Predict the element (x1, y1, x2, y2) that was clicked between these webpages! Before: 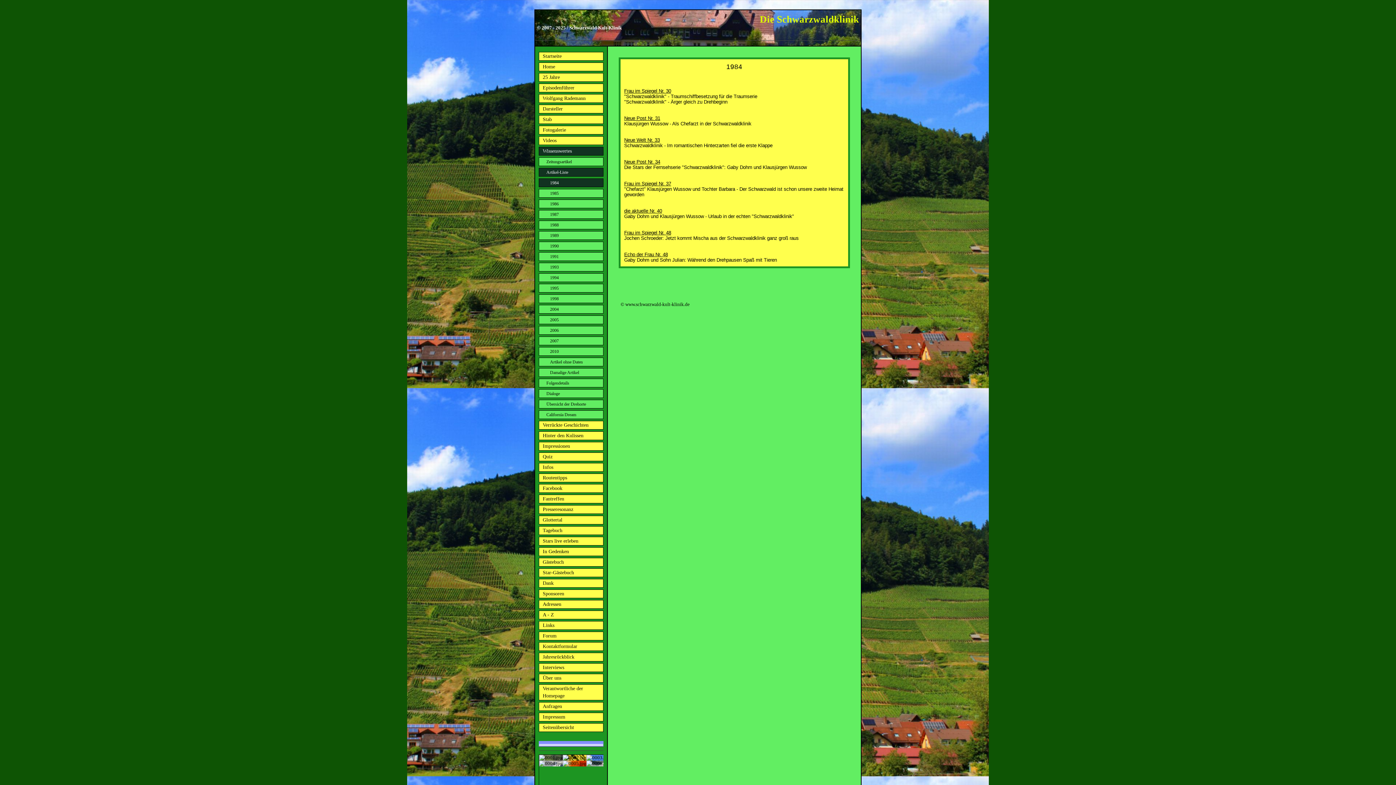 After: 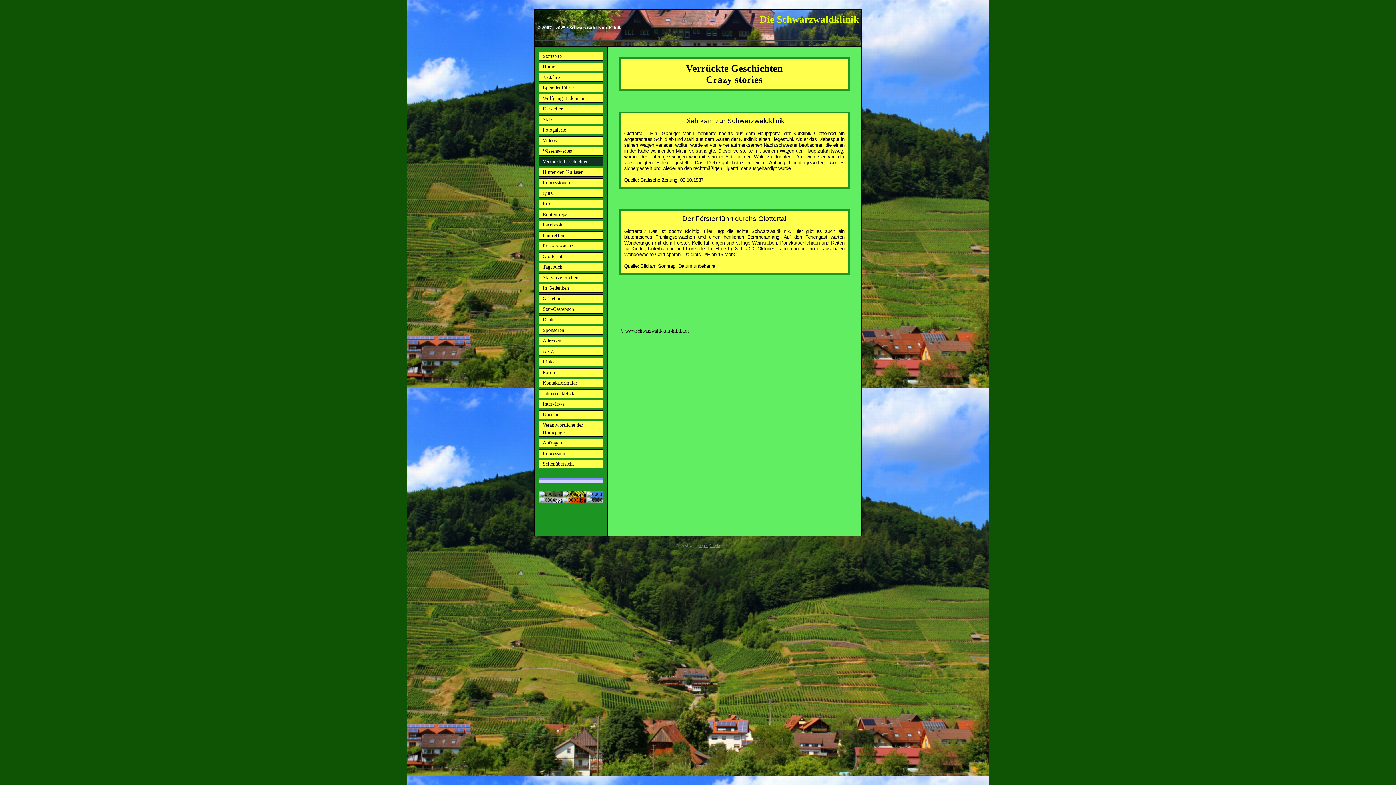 Action: bbox: (538, 421, 603, 429) label: Verrückte Geschichten